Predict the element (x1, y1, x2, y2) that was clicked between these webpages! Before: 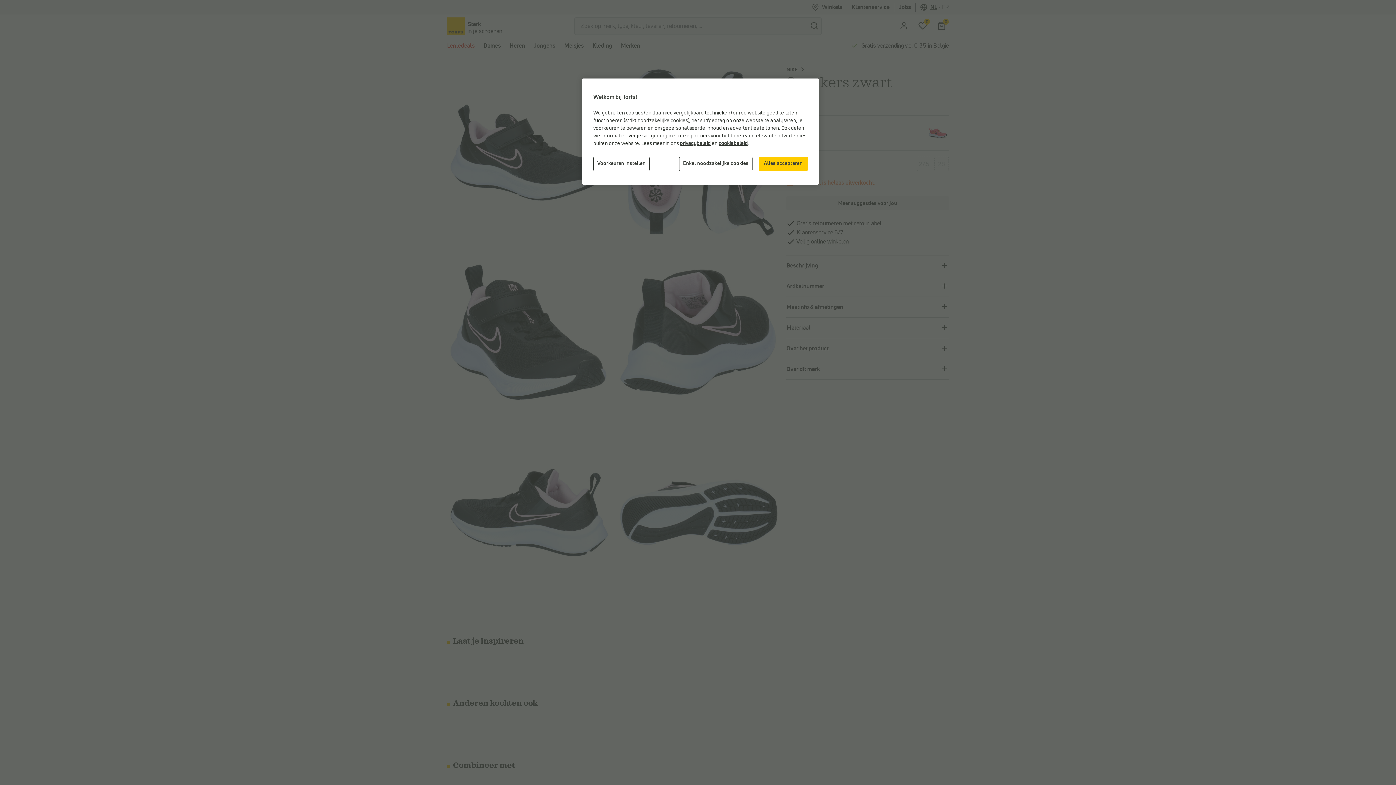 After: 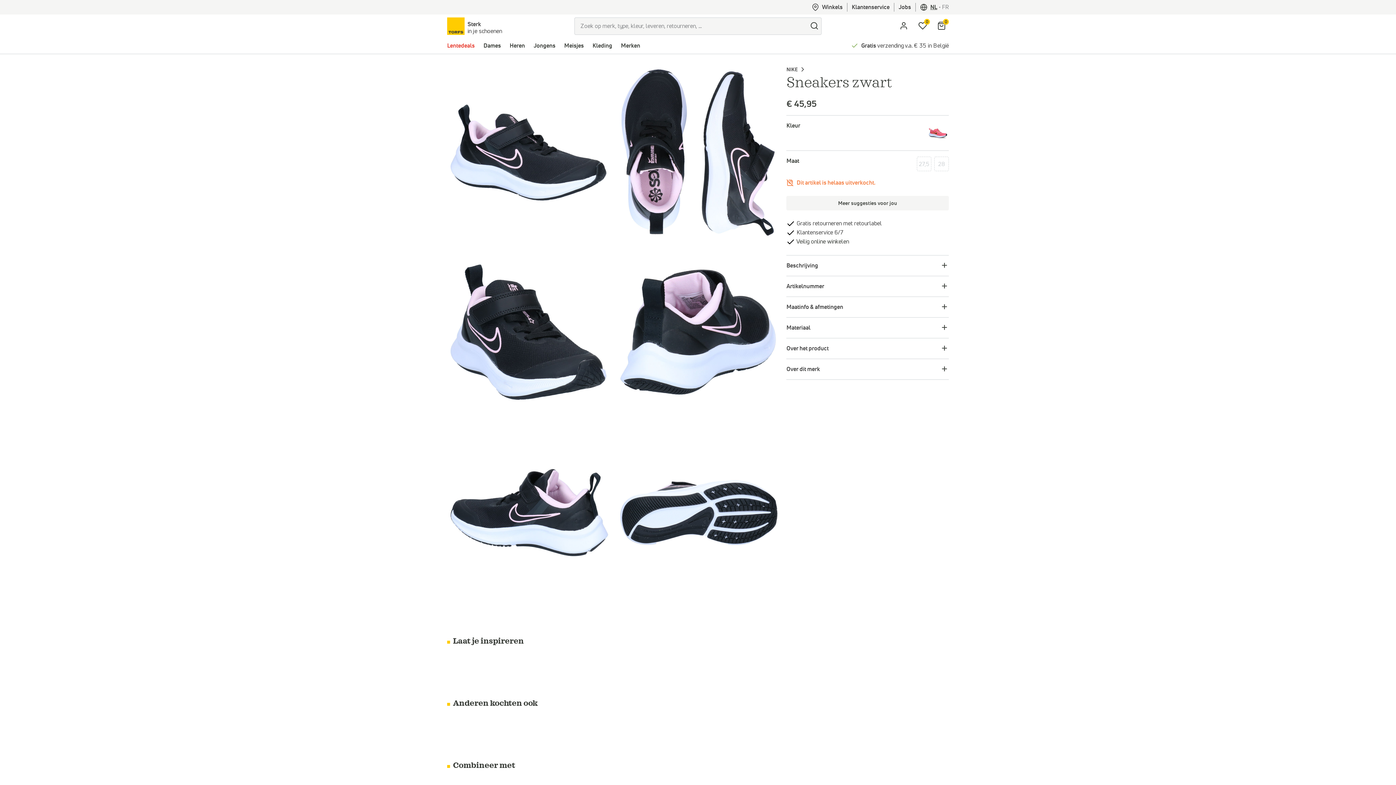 Action: label: Enkel noodzakelijke cookies bbox: (679, 156, 752, 171)